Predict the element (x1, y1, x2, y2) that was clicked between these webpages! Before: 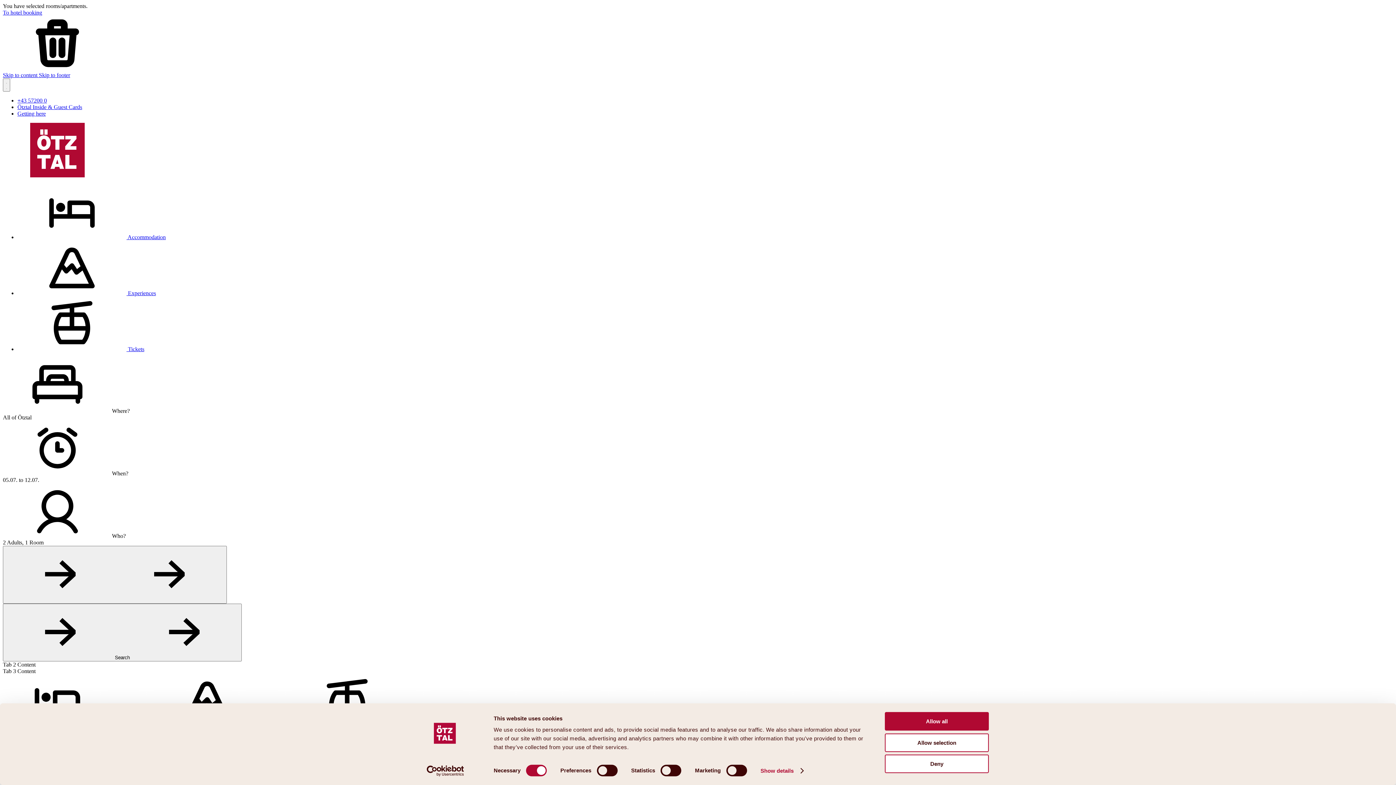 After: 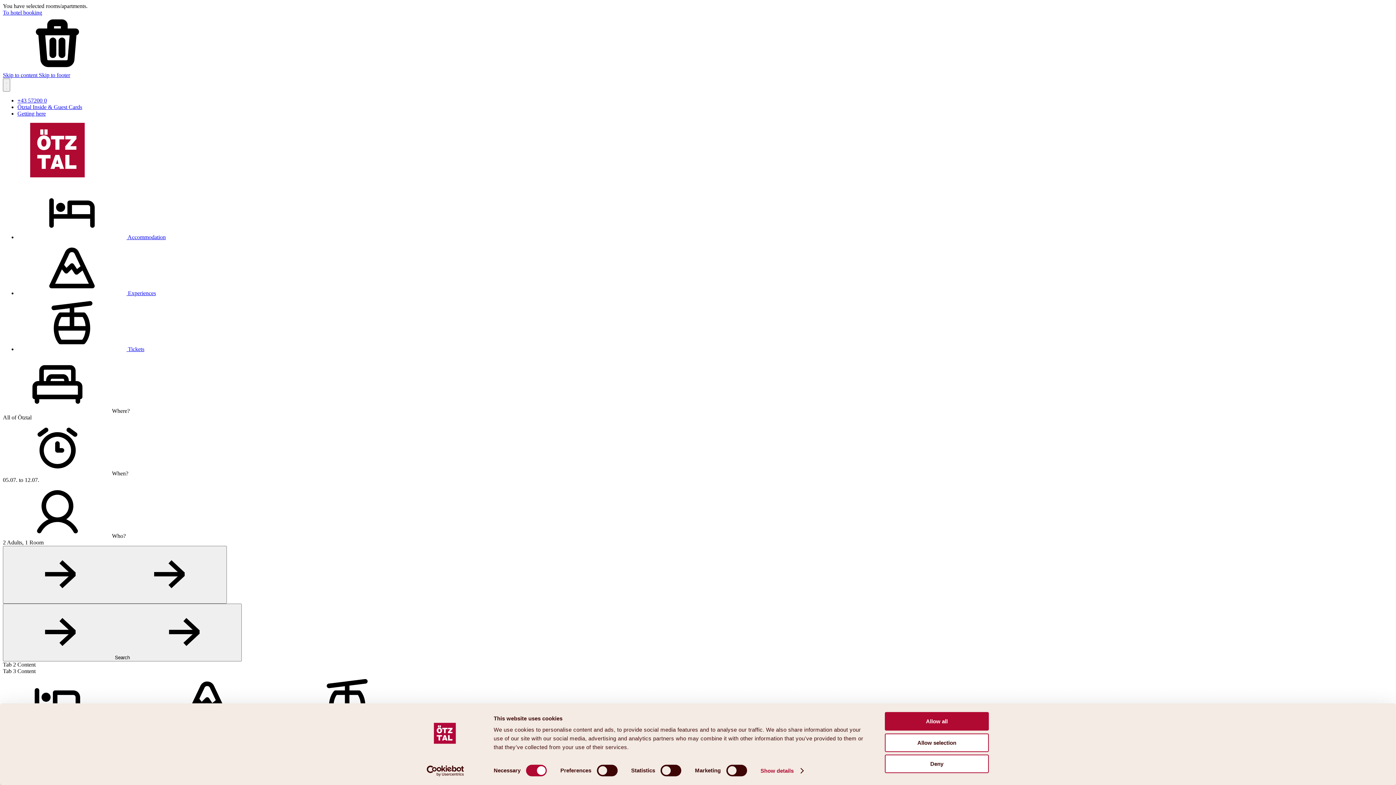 Action: bbox: (17, 97, 46, 103) label: +43 57200 0